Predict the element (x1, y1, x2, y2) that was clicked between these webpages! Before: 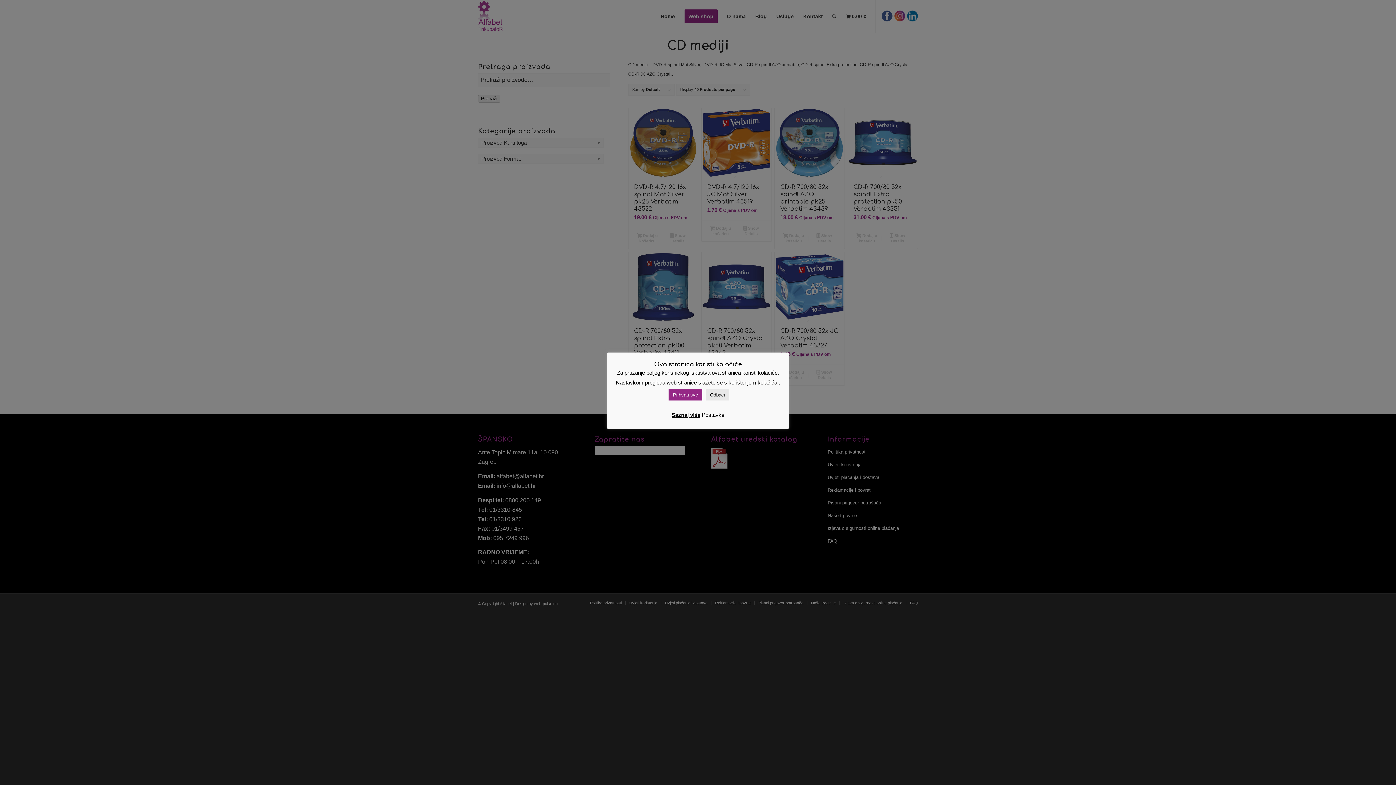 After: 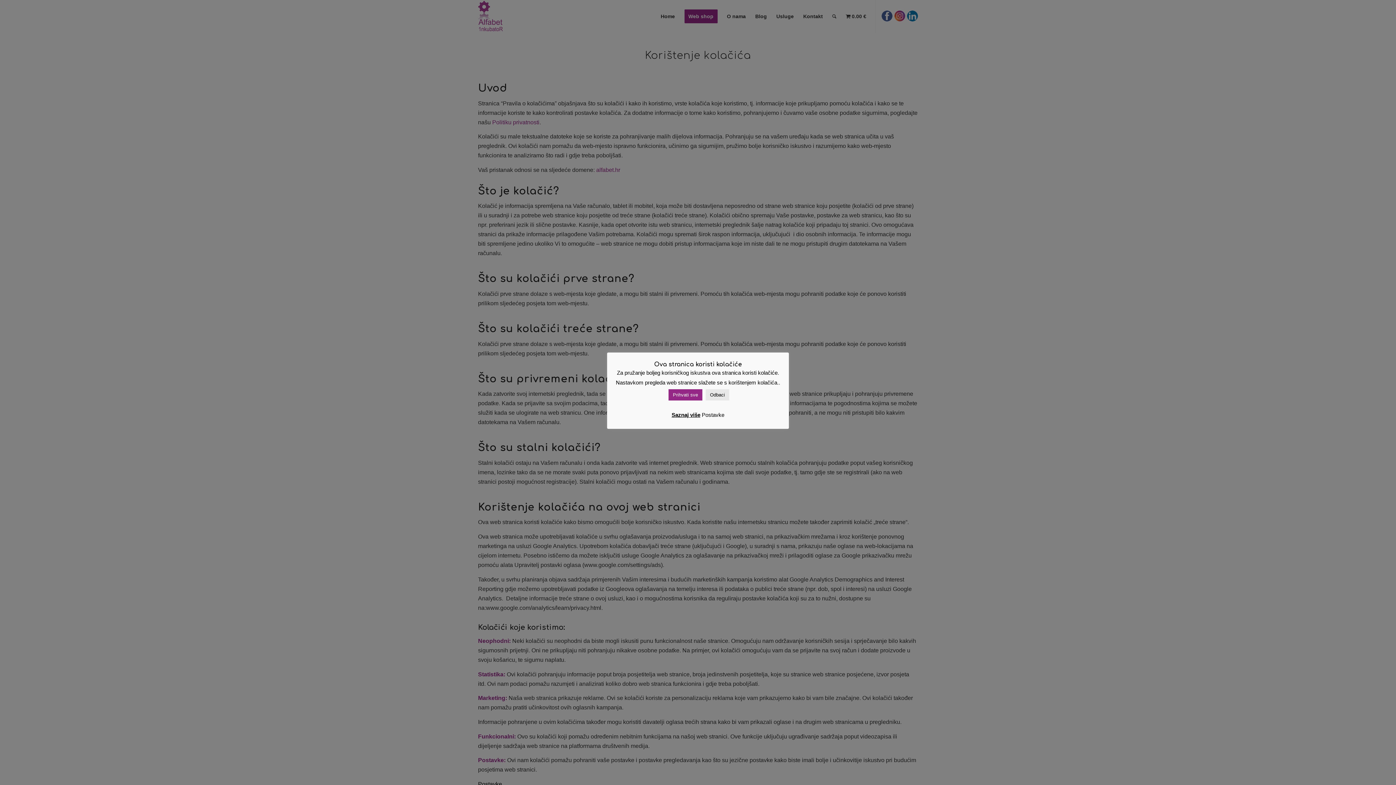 Action: bbox: (671, 410, 700, 420) label: Saznaj više